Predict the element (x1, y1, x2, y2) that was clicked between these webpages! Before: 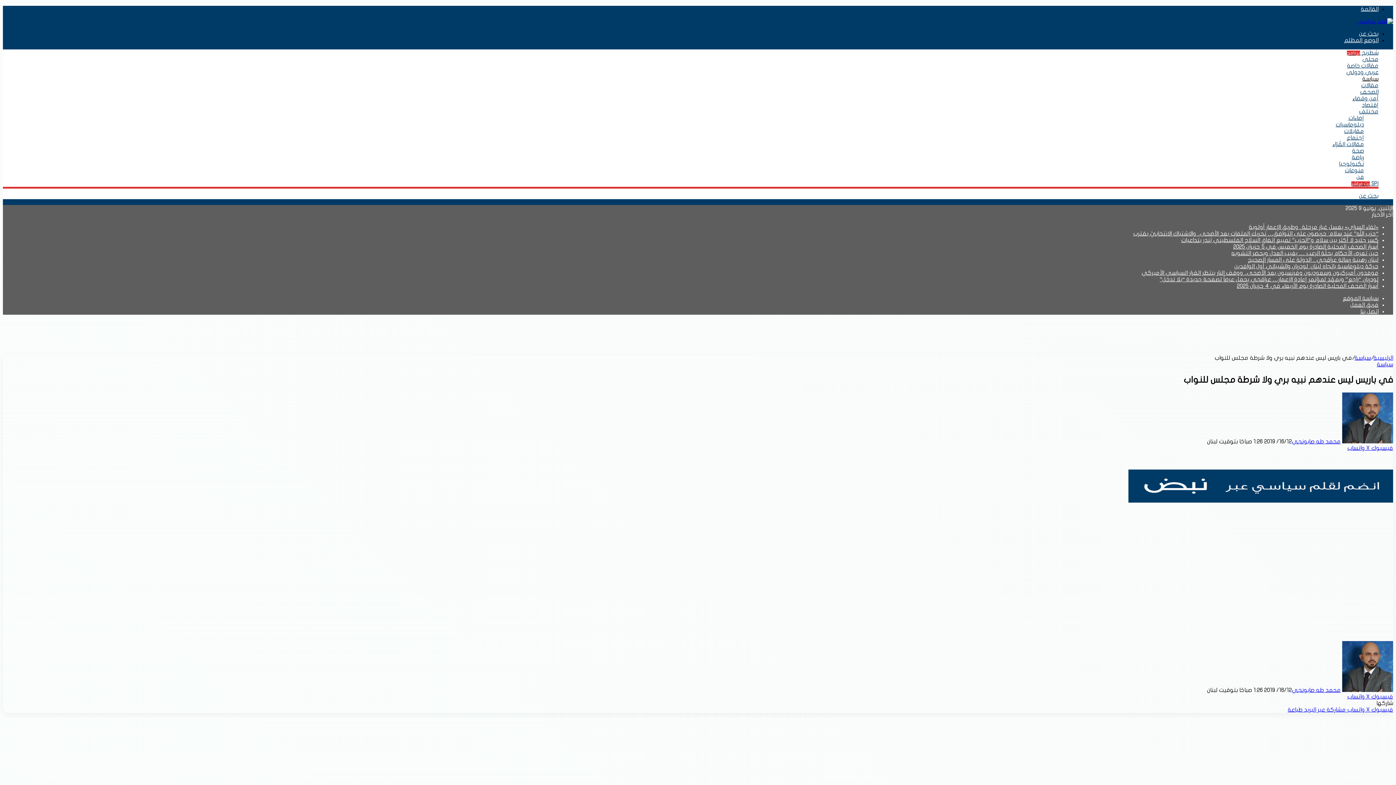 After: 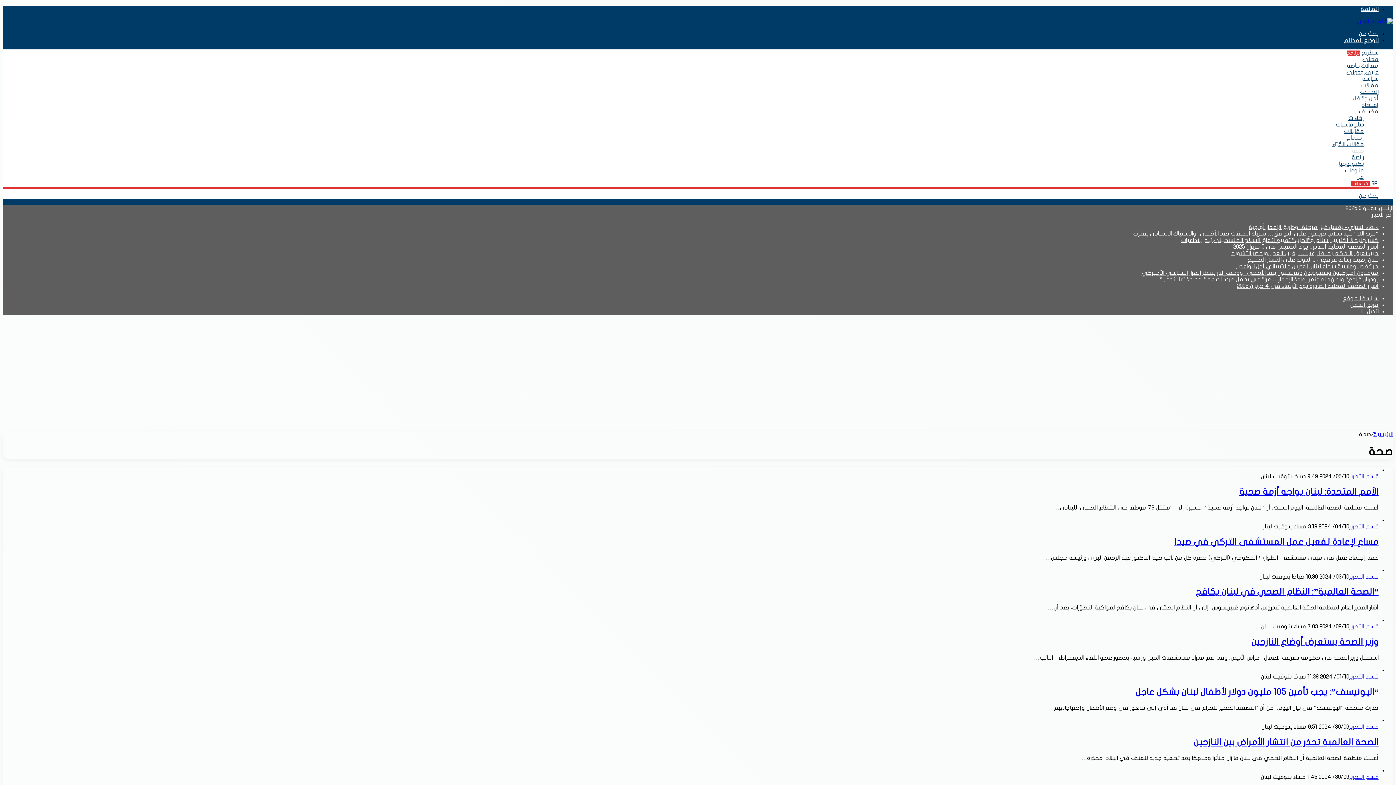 Action: label: صحة bbox: (1352, 148, 1364, 153)